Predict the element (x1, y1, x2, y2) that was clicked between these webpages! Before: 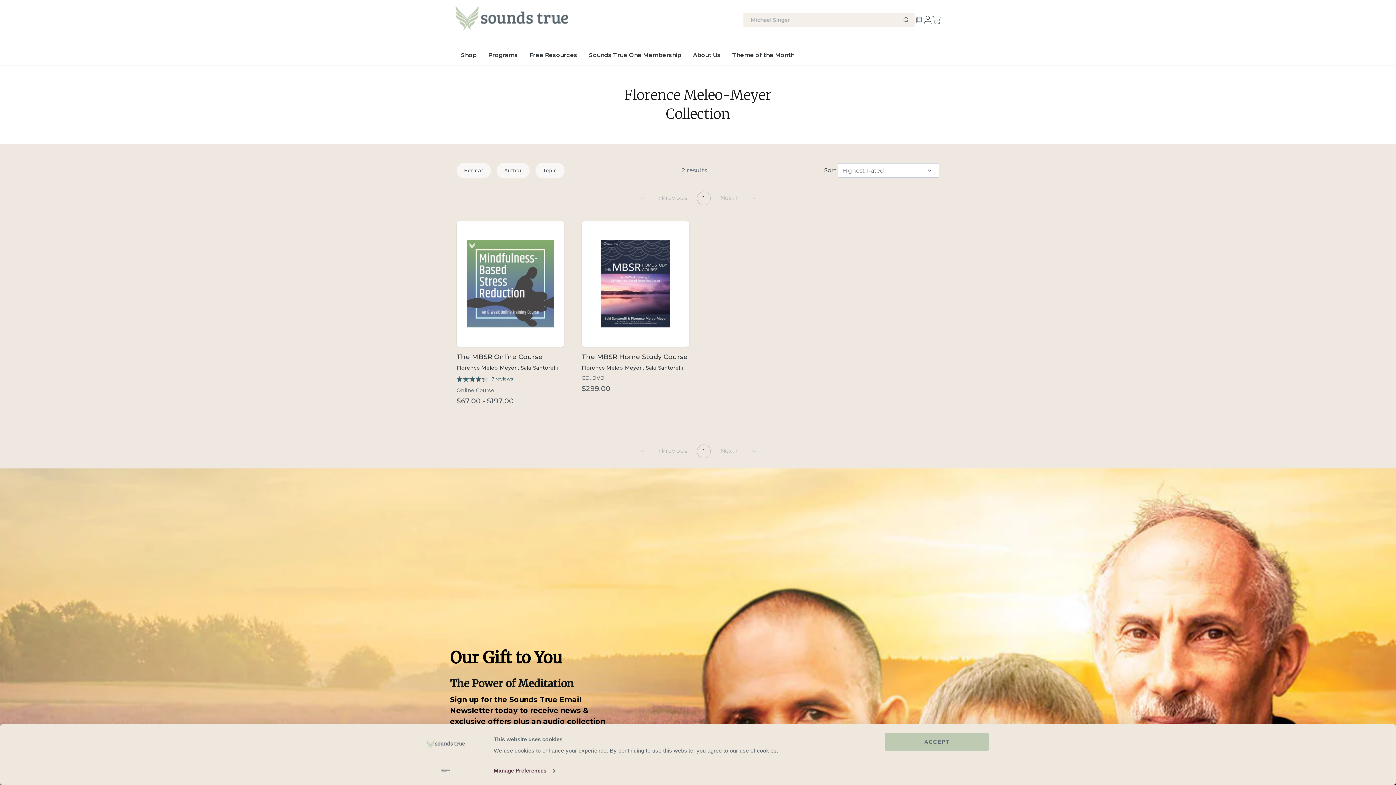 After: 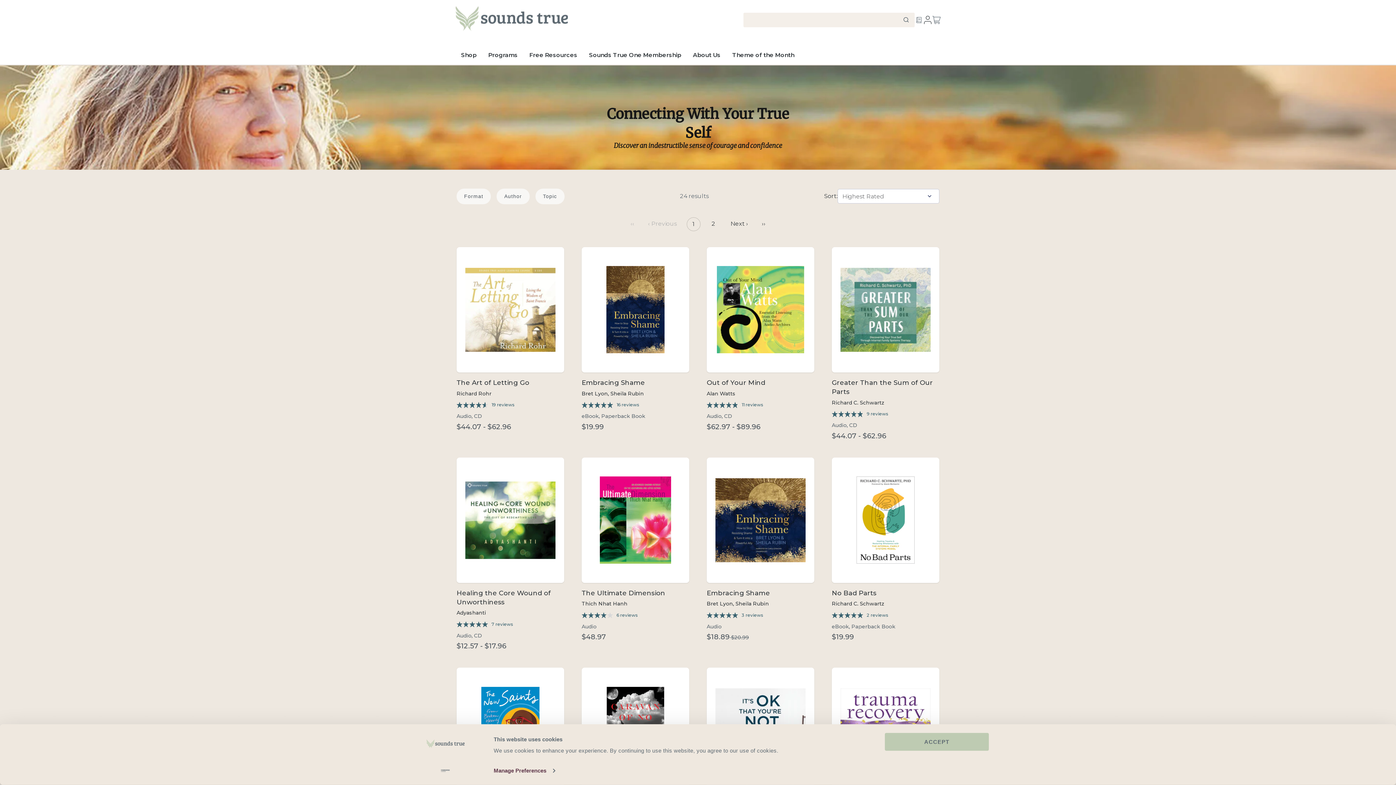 Action: label: Theme of the Month bbox: (732, 49, 794, 61)